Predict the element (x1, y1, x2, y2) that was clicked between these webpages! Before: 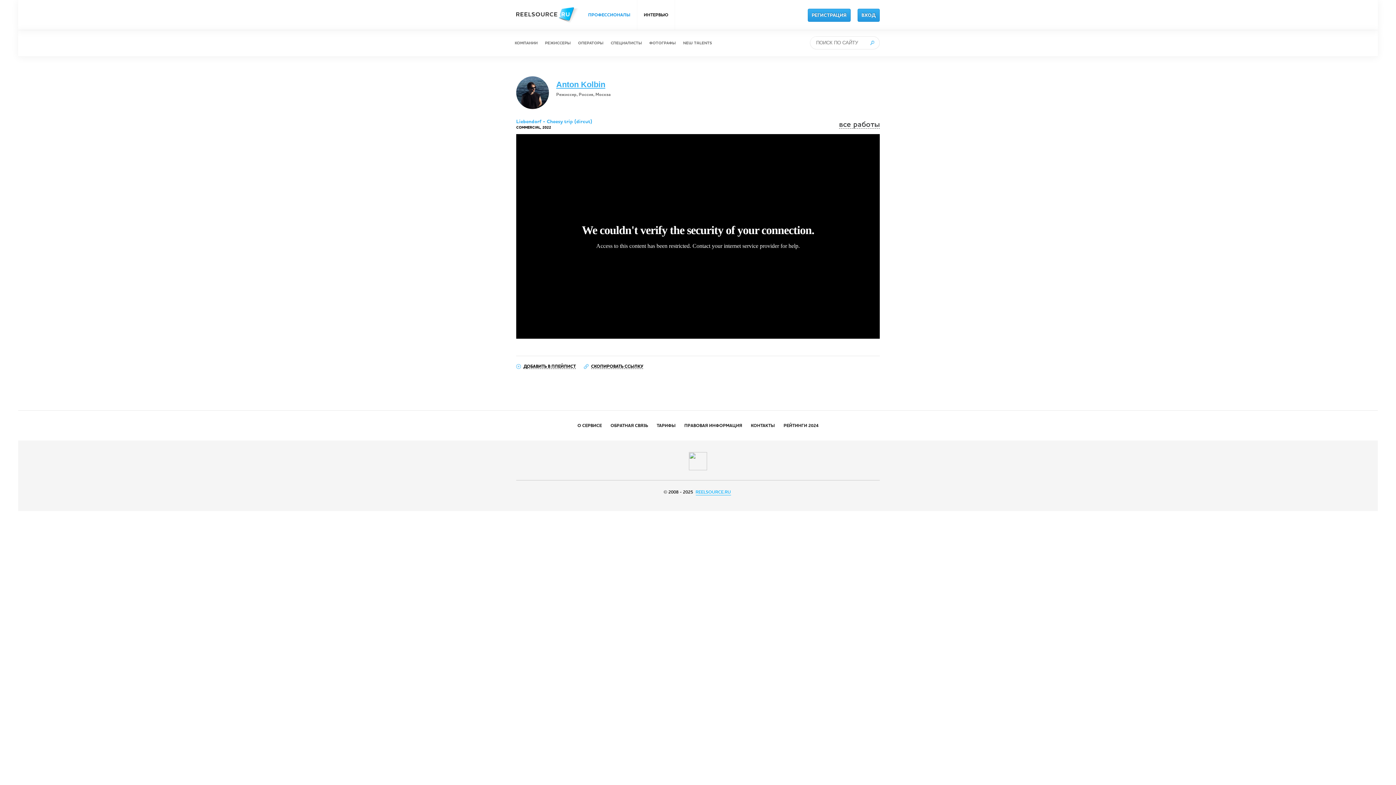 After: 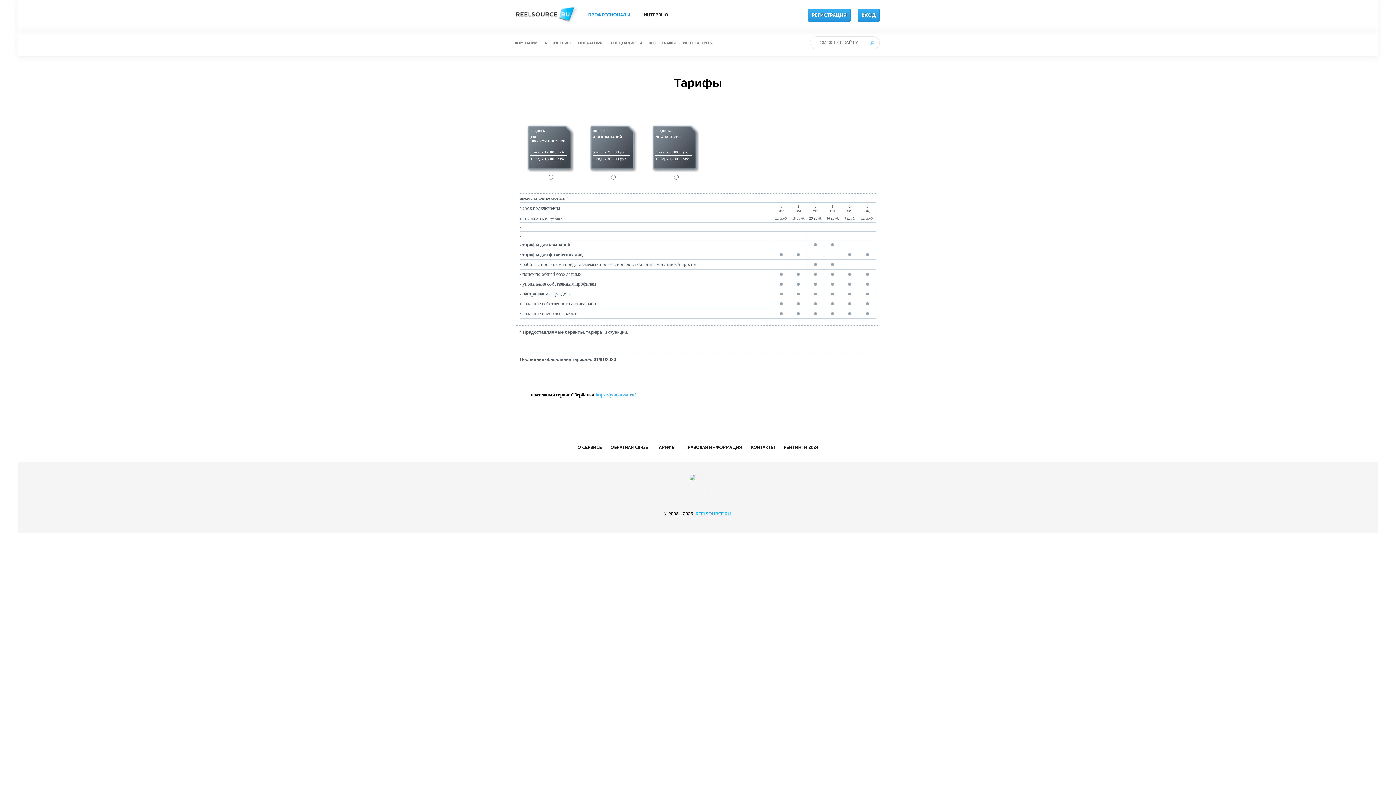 Action: bbox: (653, 410, 679, 440) label: ТАРИФЫ